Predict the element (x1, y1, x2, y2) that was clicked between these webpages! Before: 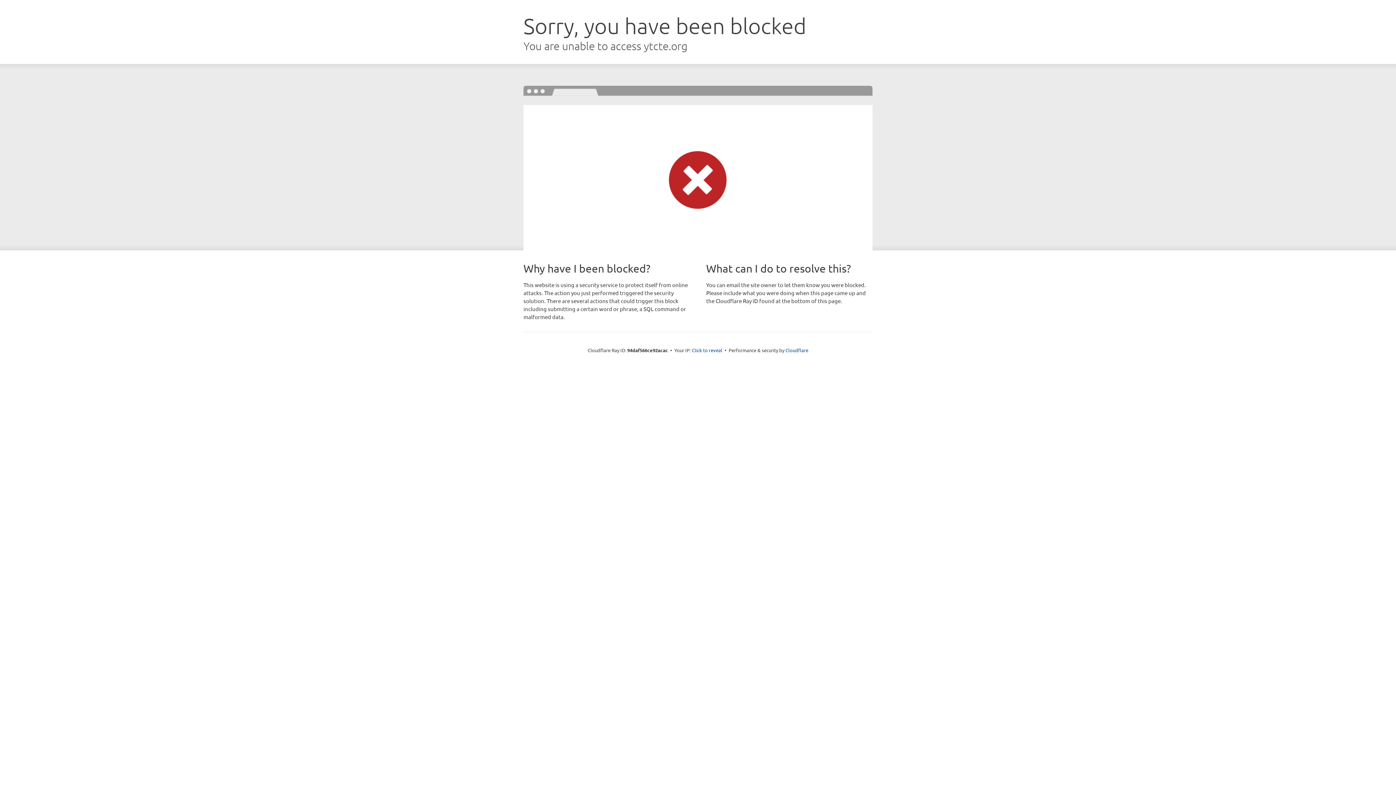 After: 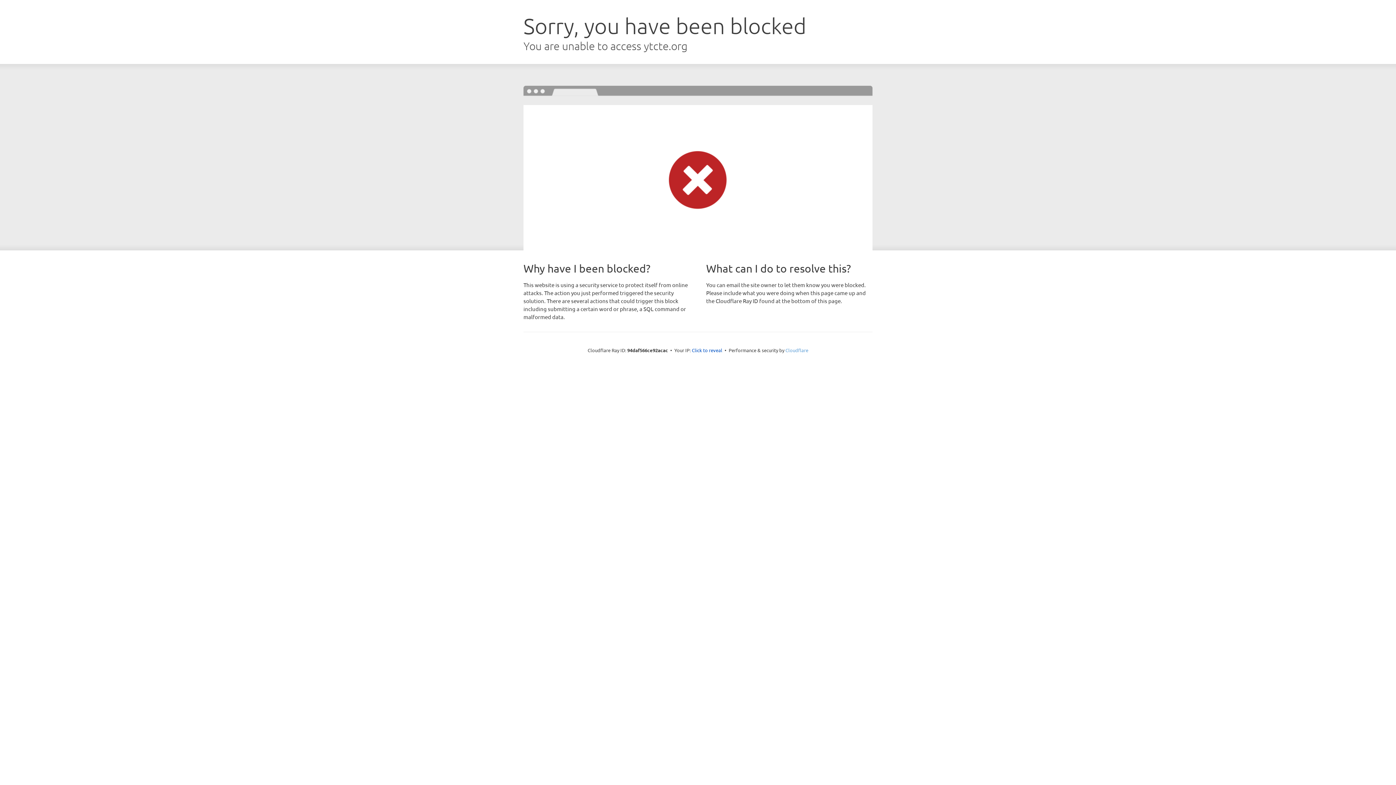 Action: bbox: (785, 347, 808, 353) label: Cloudflare